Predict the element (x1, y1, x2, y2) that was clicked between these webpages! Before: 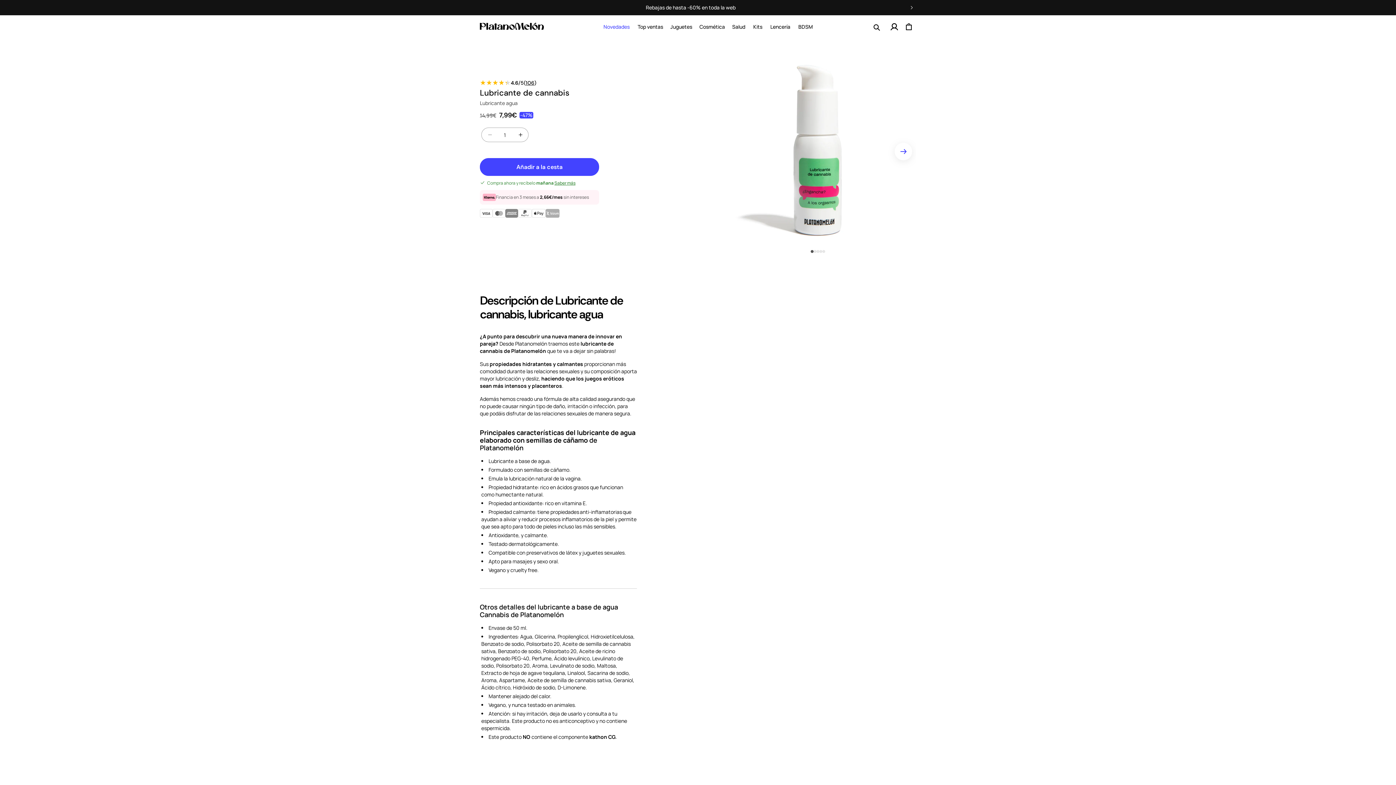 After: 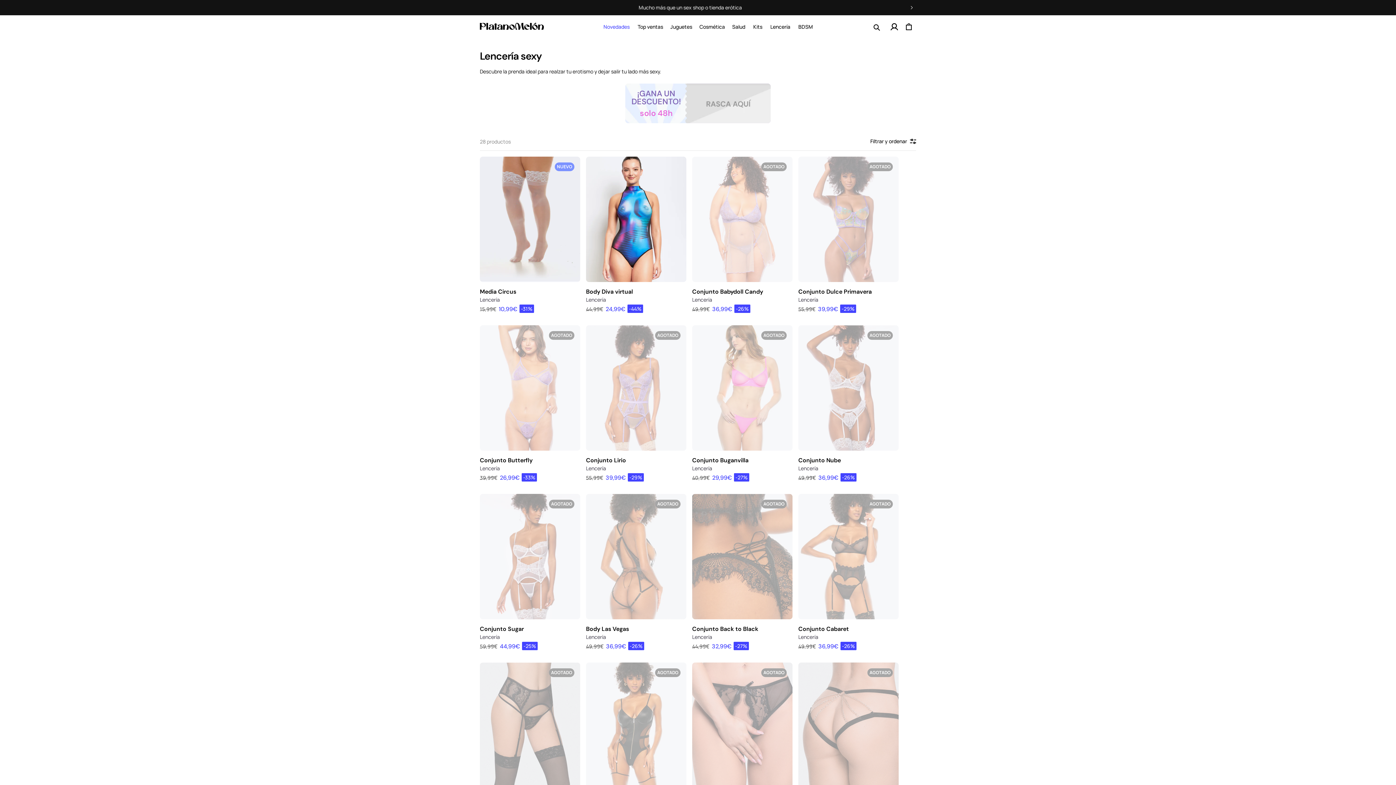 Action: label: Lencería bbox: (766, 15, 794, 38)